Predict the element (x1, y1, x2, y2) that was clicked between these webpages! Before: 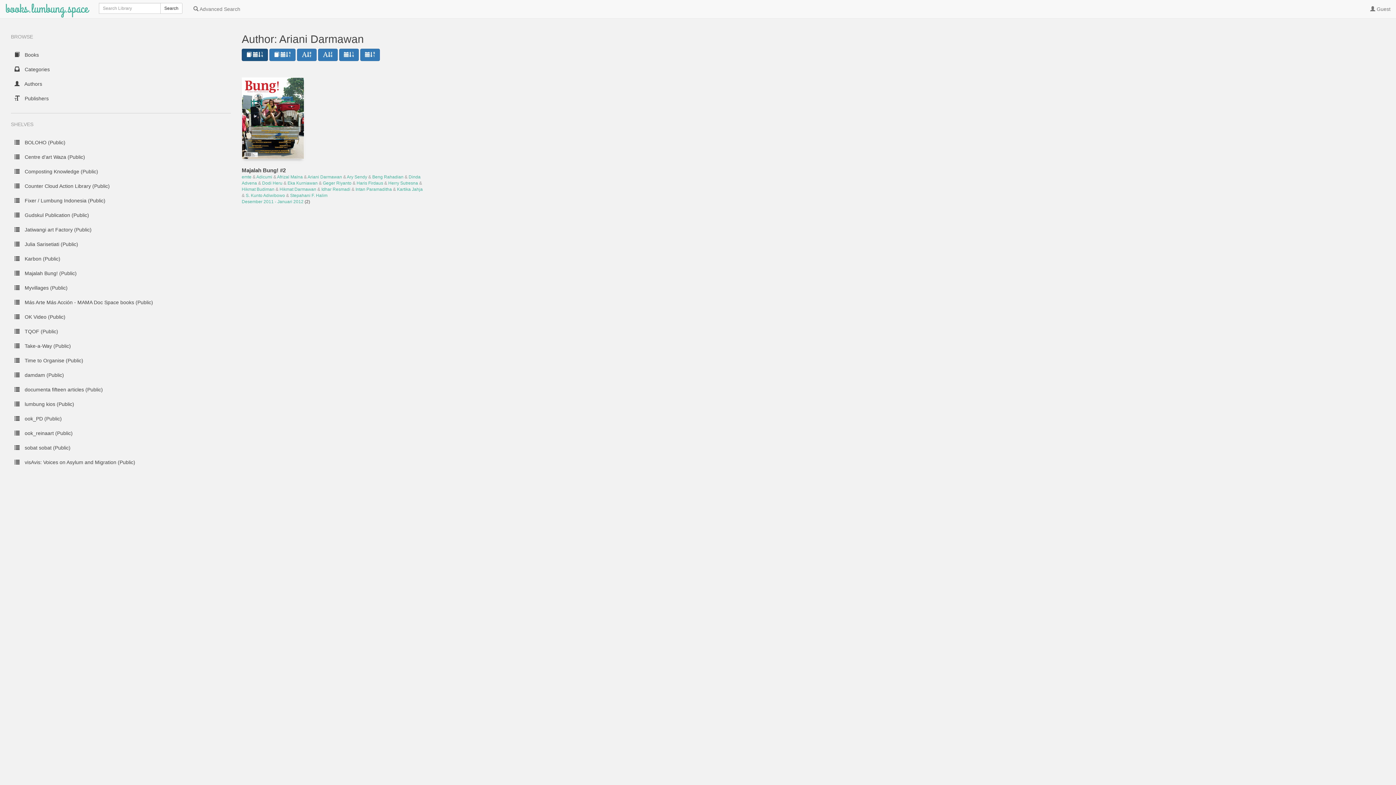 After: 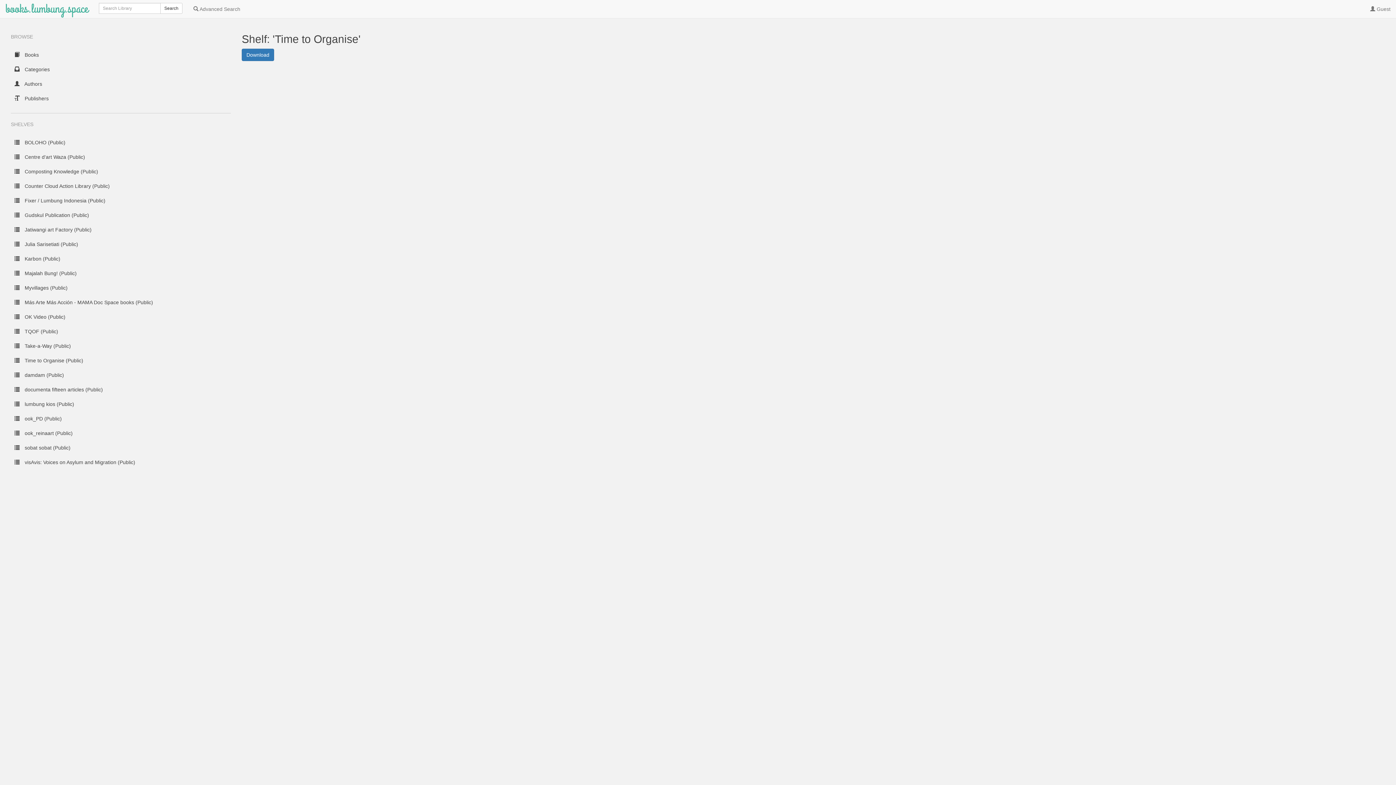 Action: bbox: (10, 353, 230, 368) label:  Time to Organise (Public)